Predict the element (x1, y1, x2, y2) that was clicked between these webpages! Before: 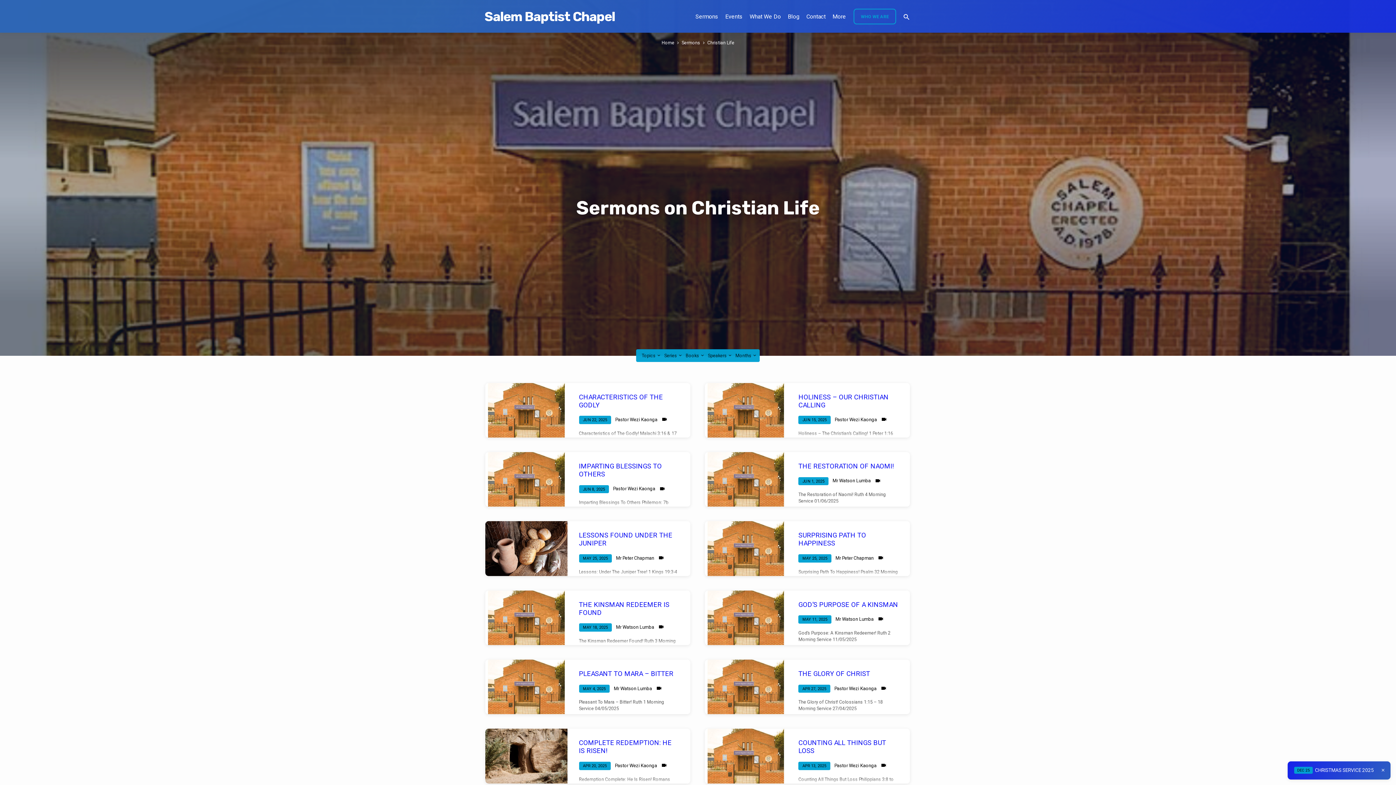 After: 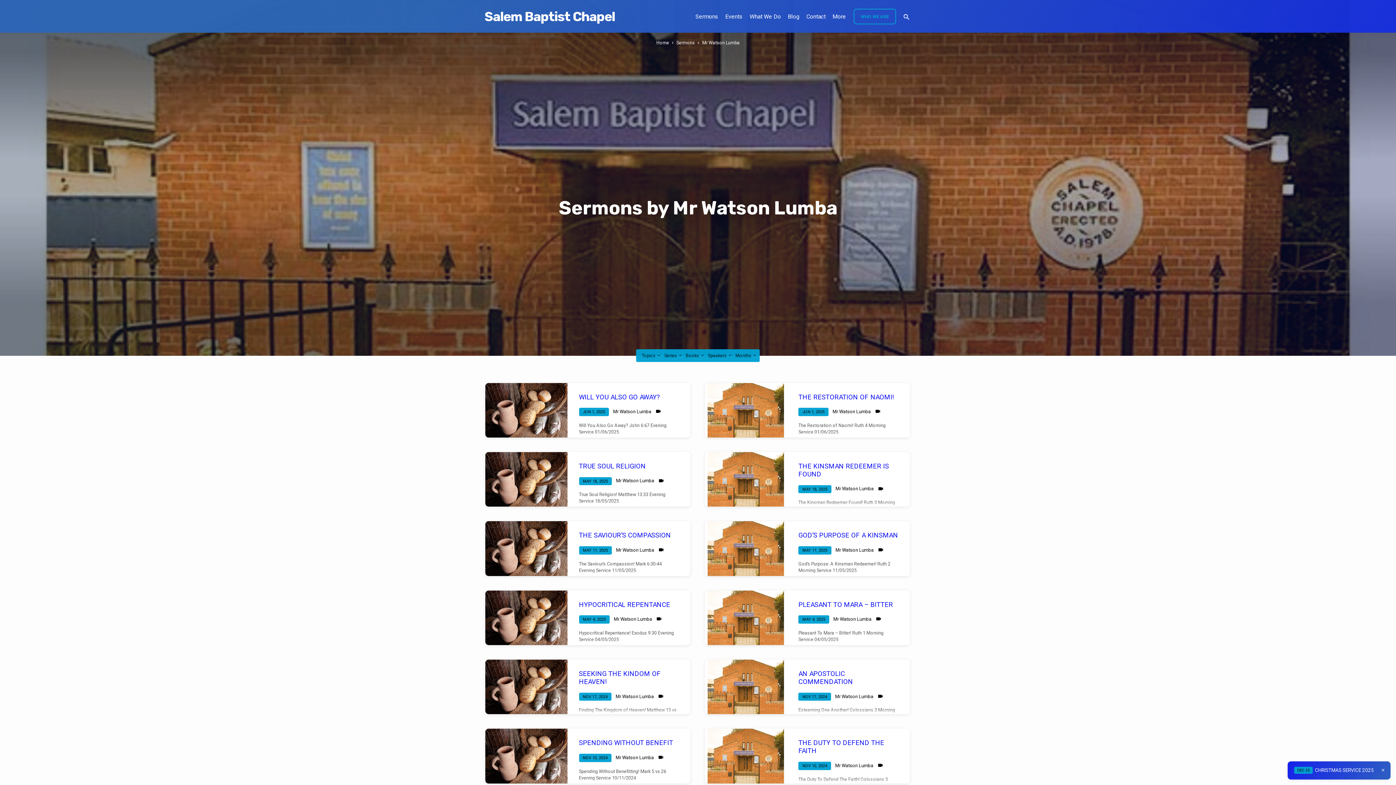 Action: label: Mr Watson Lumba bbox: (832, 478, 871, 483)